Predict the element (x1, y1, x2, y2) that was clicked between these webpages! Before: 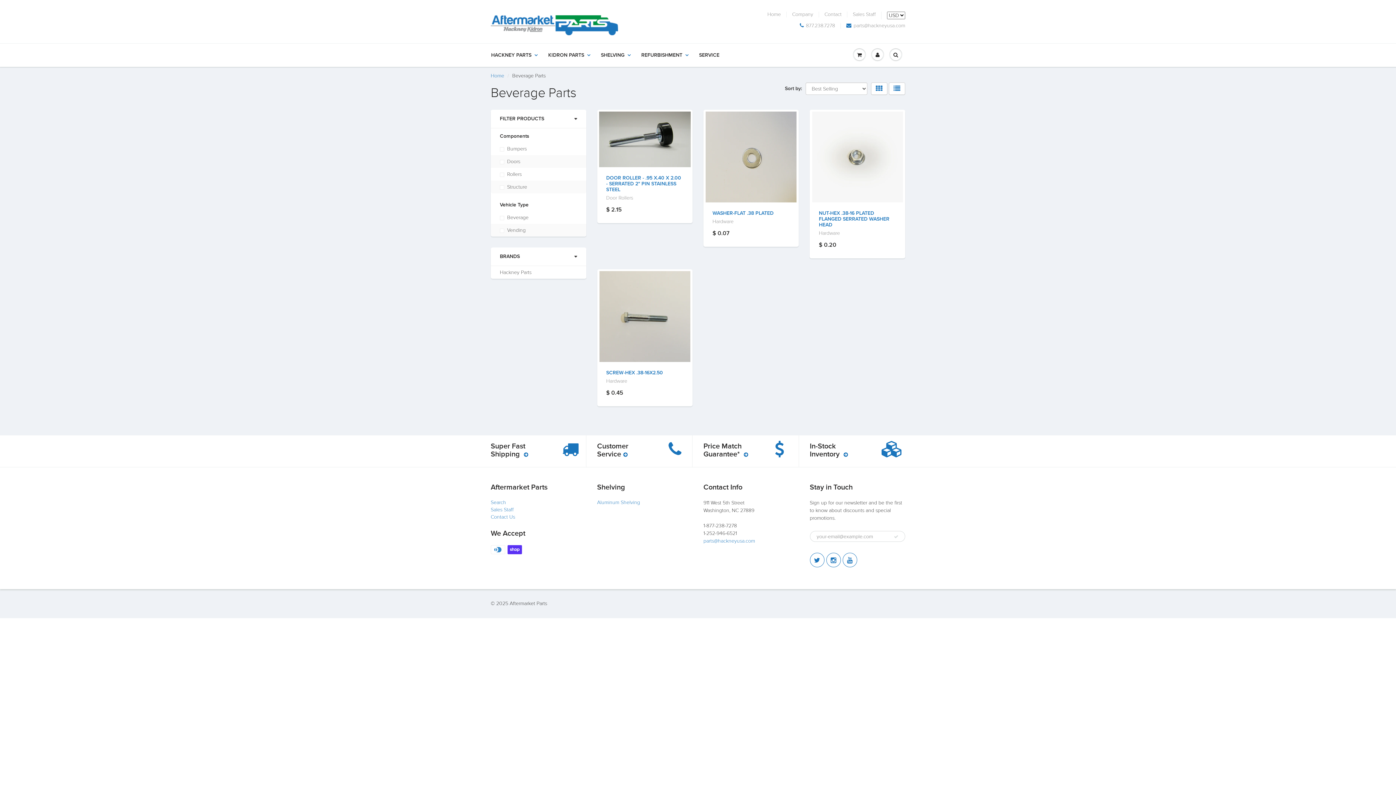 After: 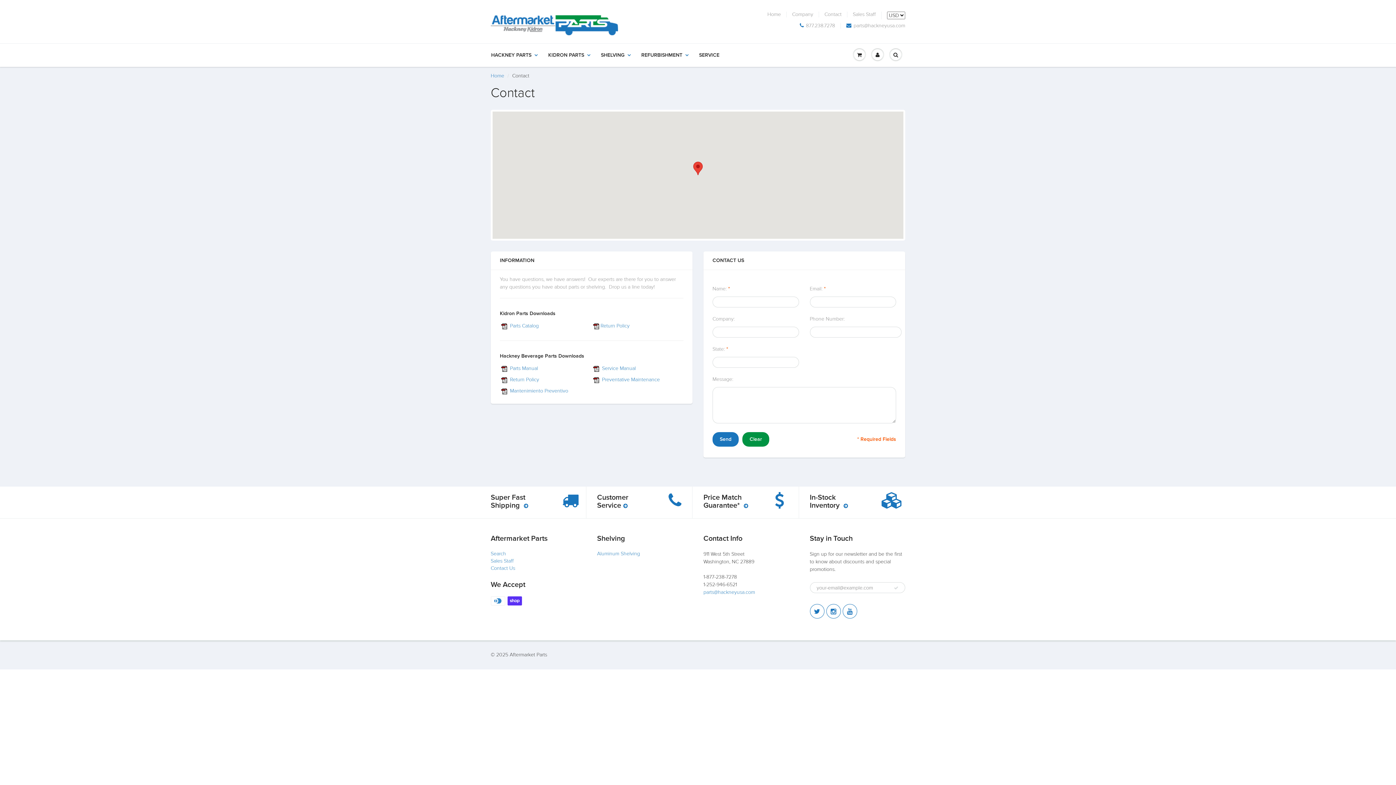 Action: bbox: (824, 11, 841, 17) label: Contact